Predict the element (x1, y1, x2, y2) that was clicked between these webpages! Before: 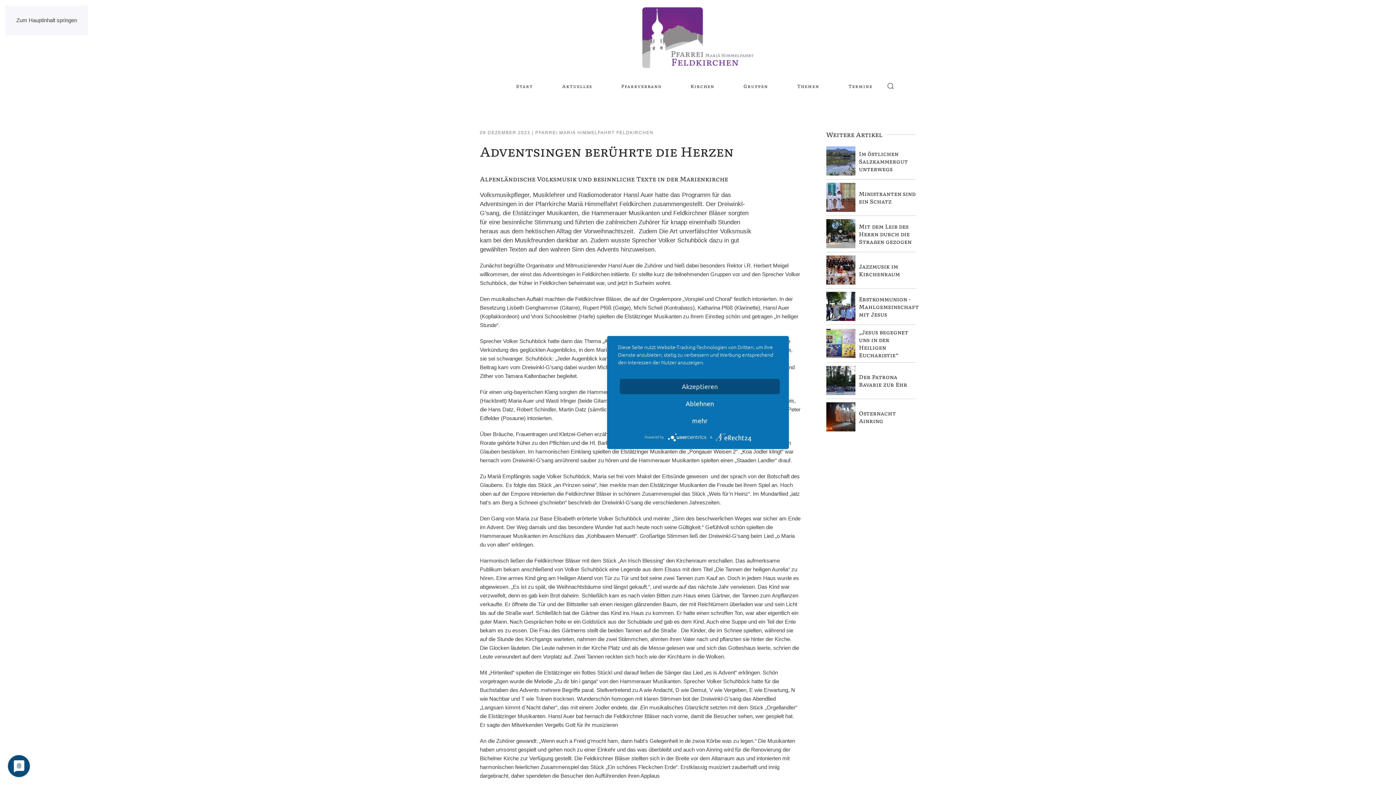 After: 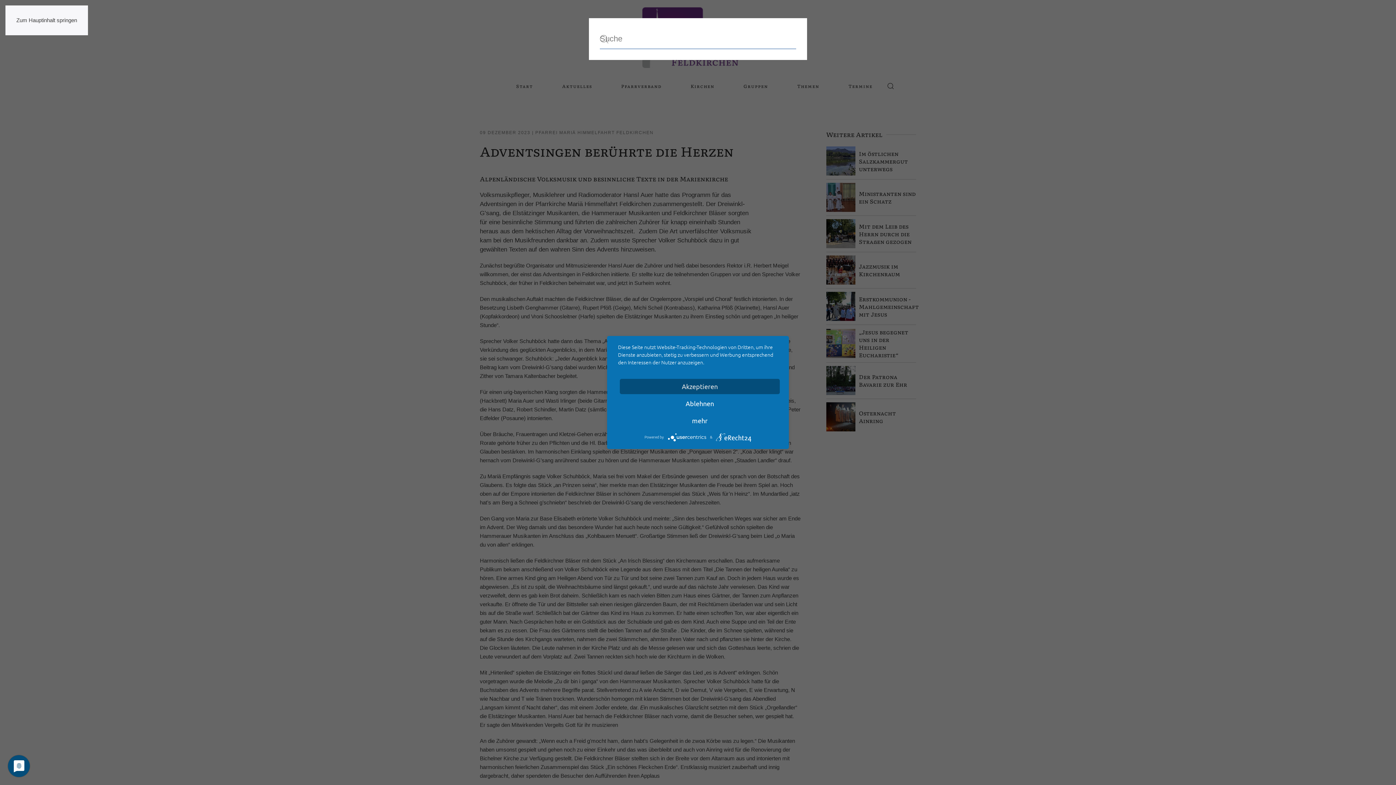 Action: bbox: (887, 68, 894, 104) label: Open Search